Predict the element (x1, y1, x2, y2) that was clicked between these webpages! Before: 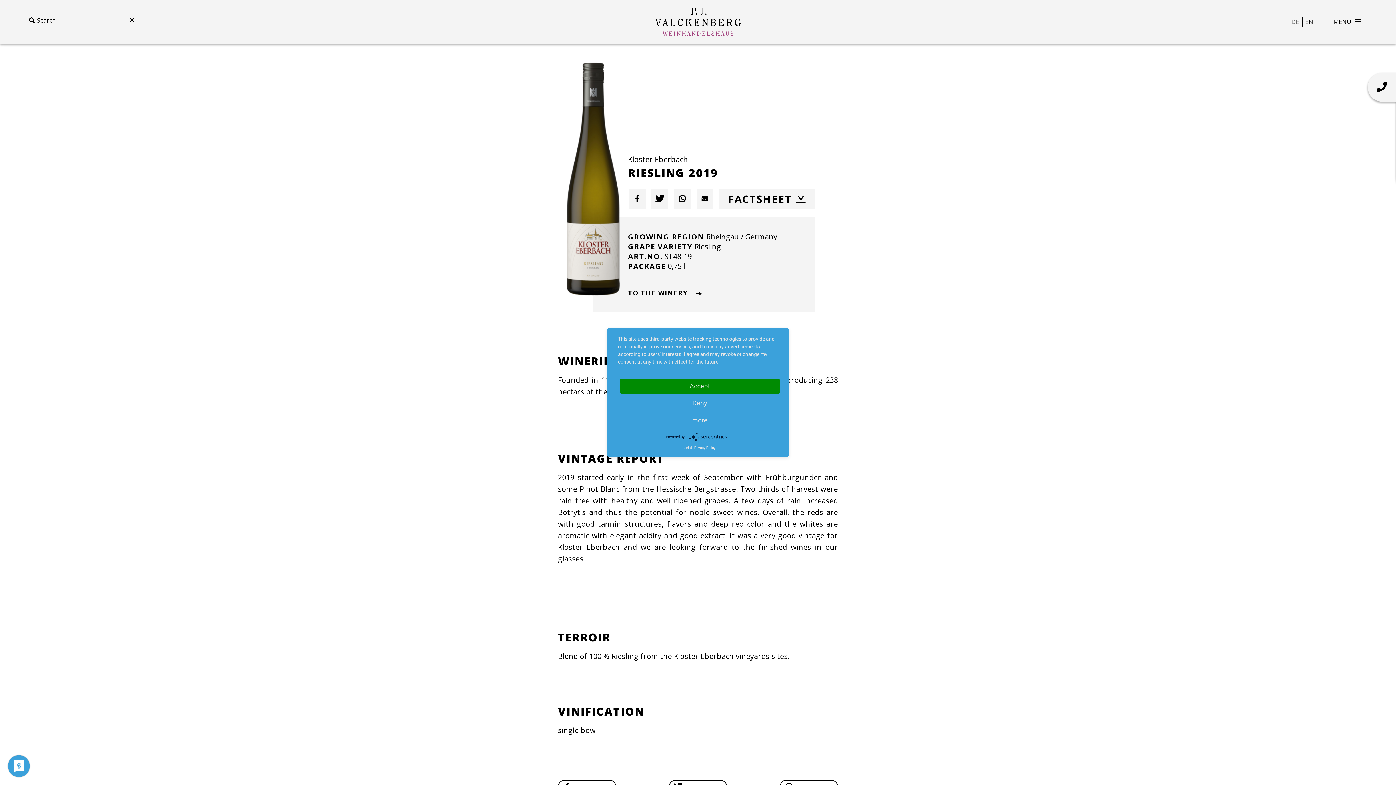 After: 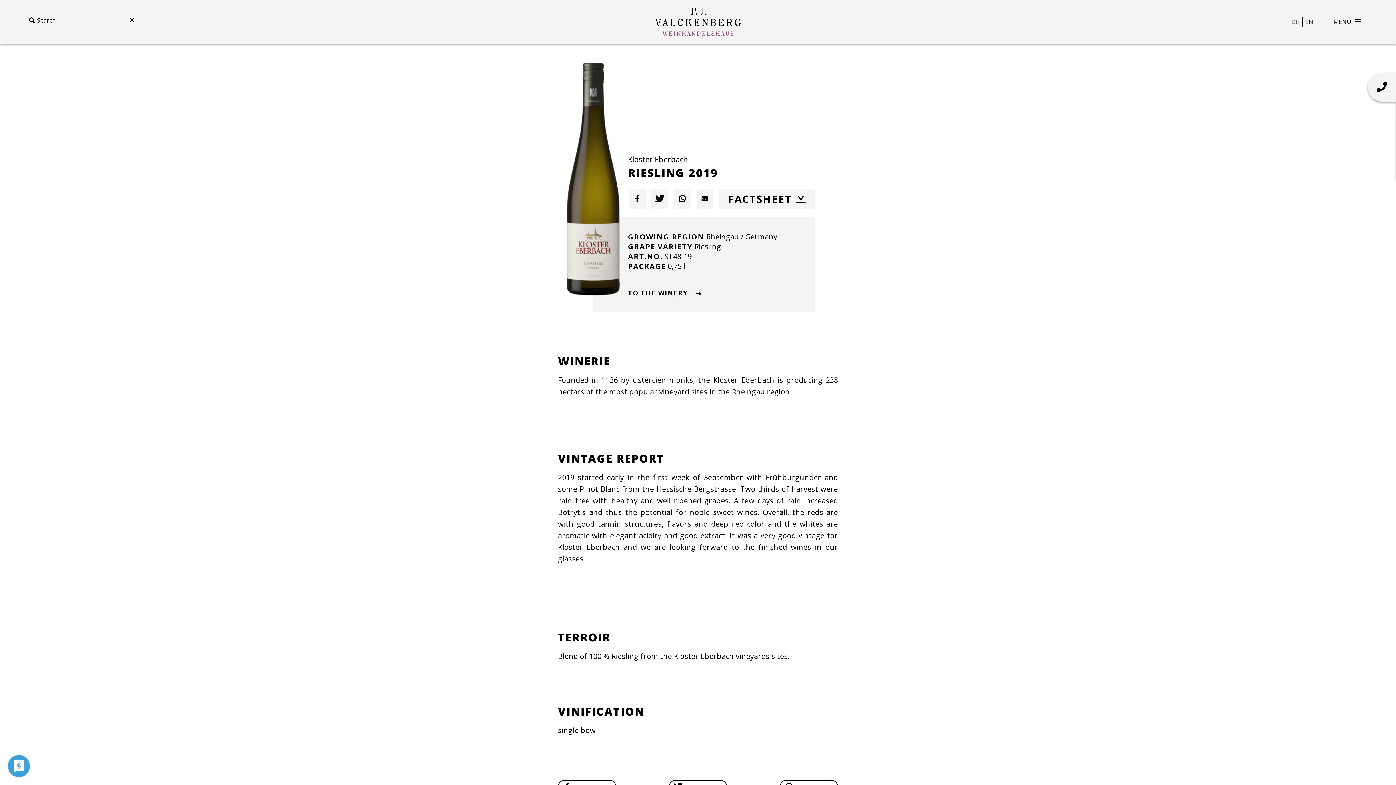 Action: bbox: (620, 395, 780, 411) label: Deny